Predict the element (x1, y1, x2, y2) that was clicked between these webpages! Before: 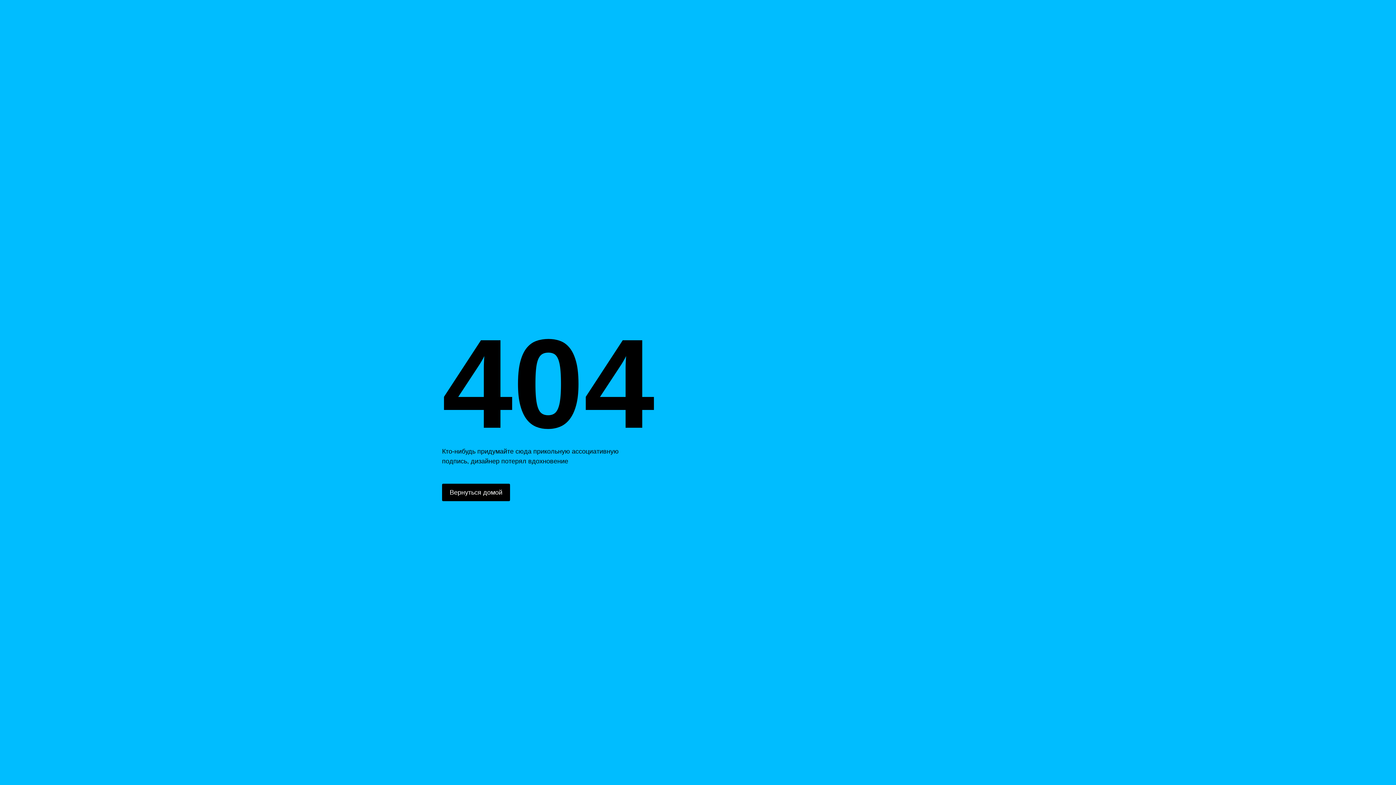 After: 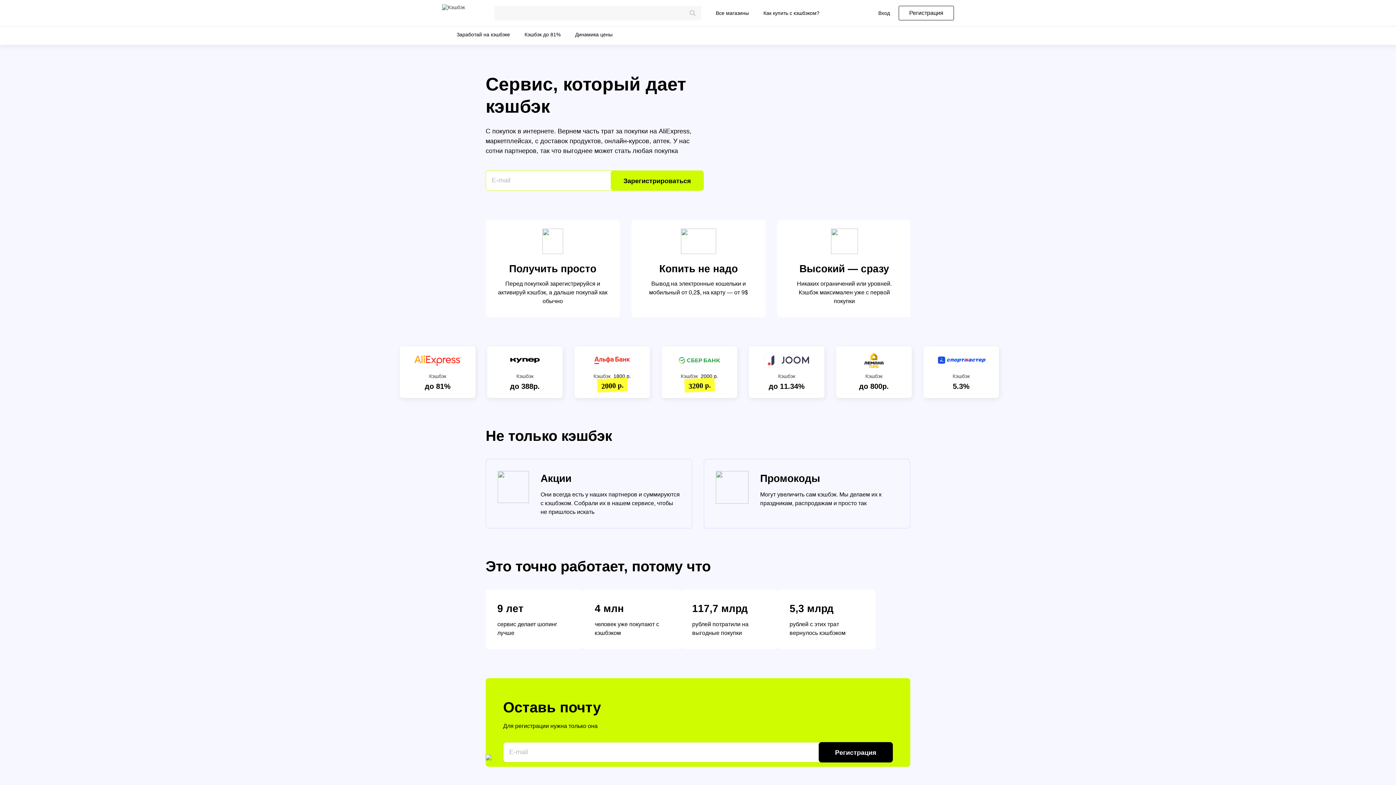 Action: bbox: (442, 484, 510, 501) label: Вернуться домой